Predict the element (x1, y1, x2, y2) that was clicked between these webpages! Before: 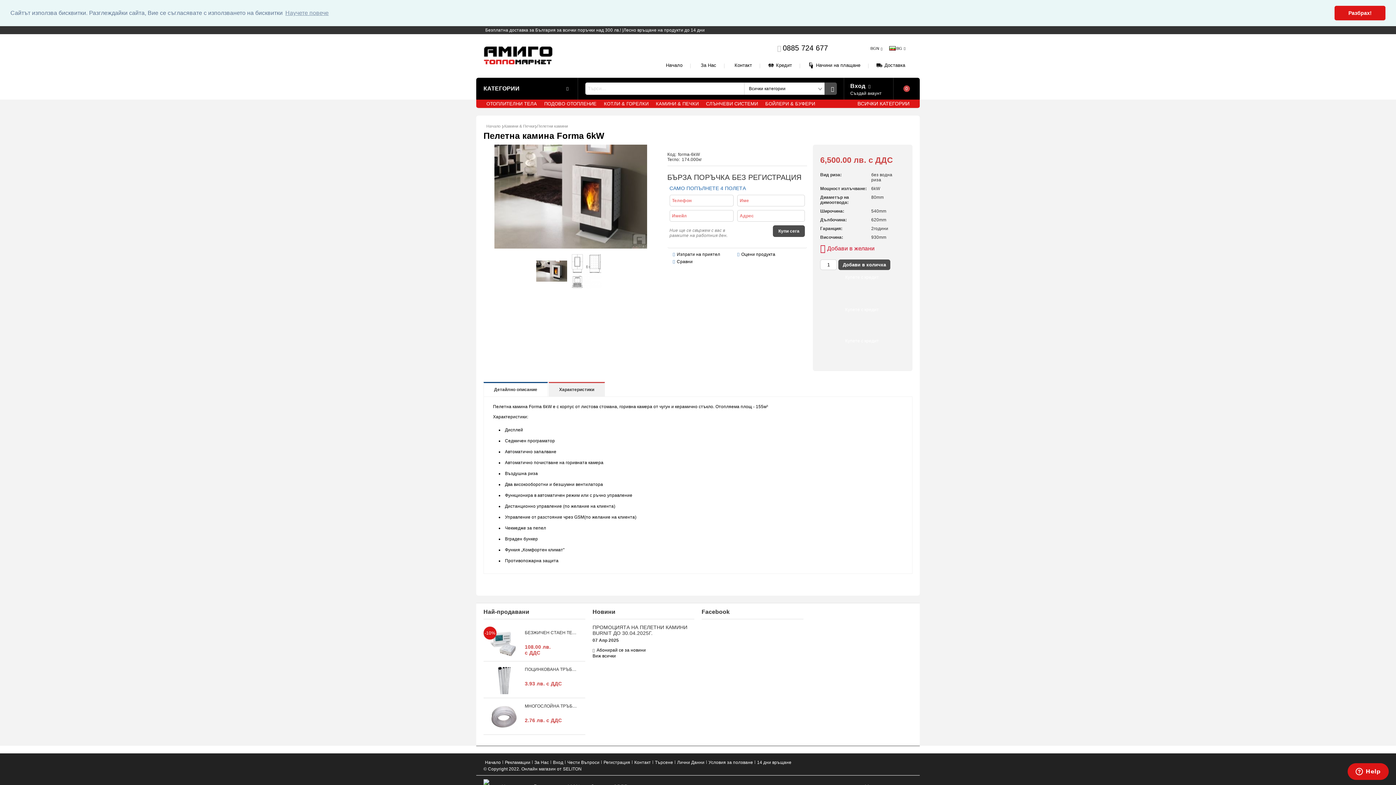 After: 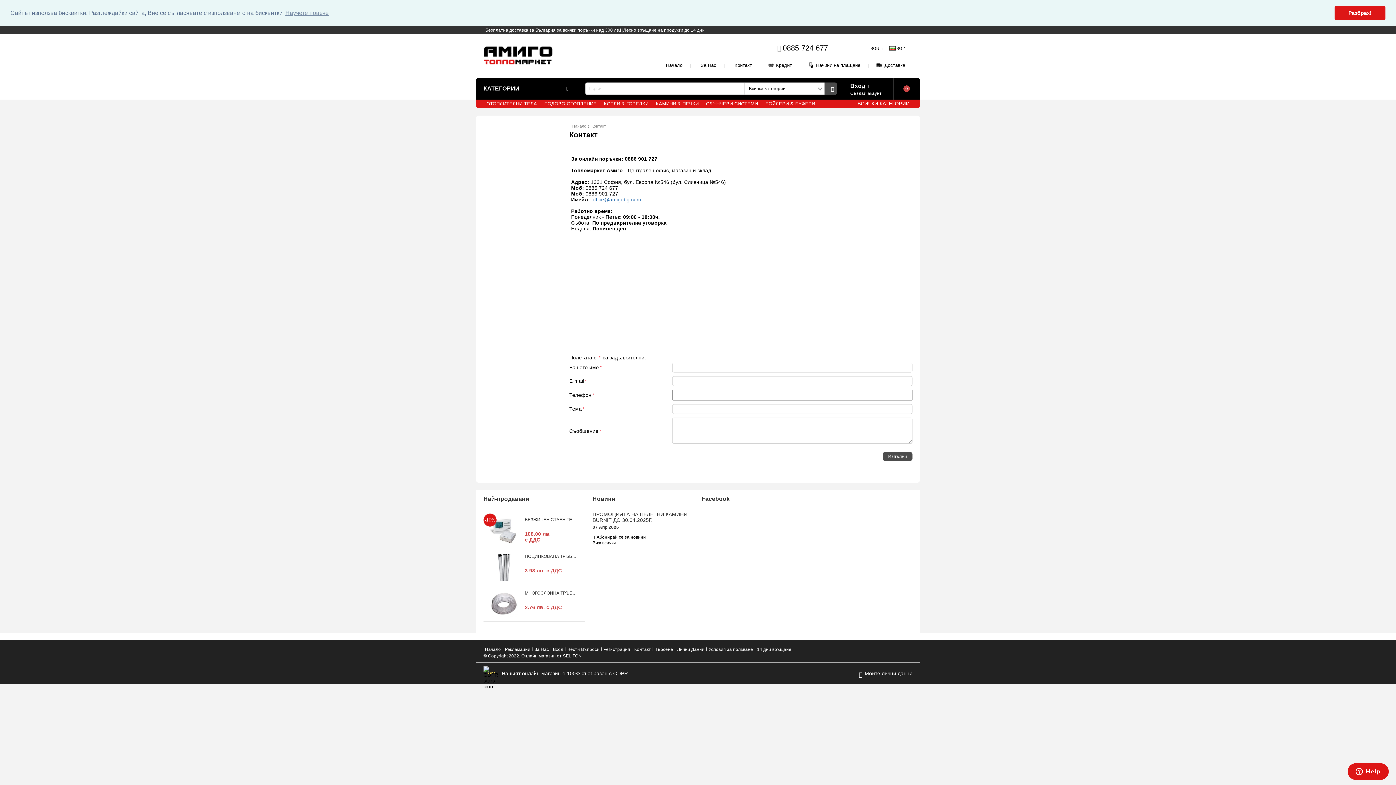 Action: bbox: (732, 62, 752, 68) label: Контакт